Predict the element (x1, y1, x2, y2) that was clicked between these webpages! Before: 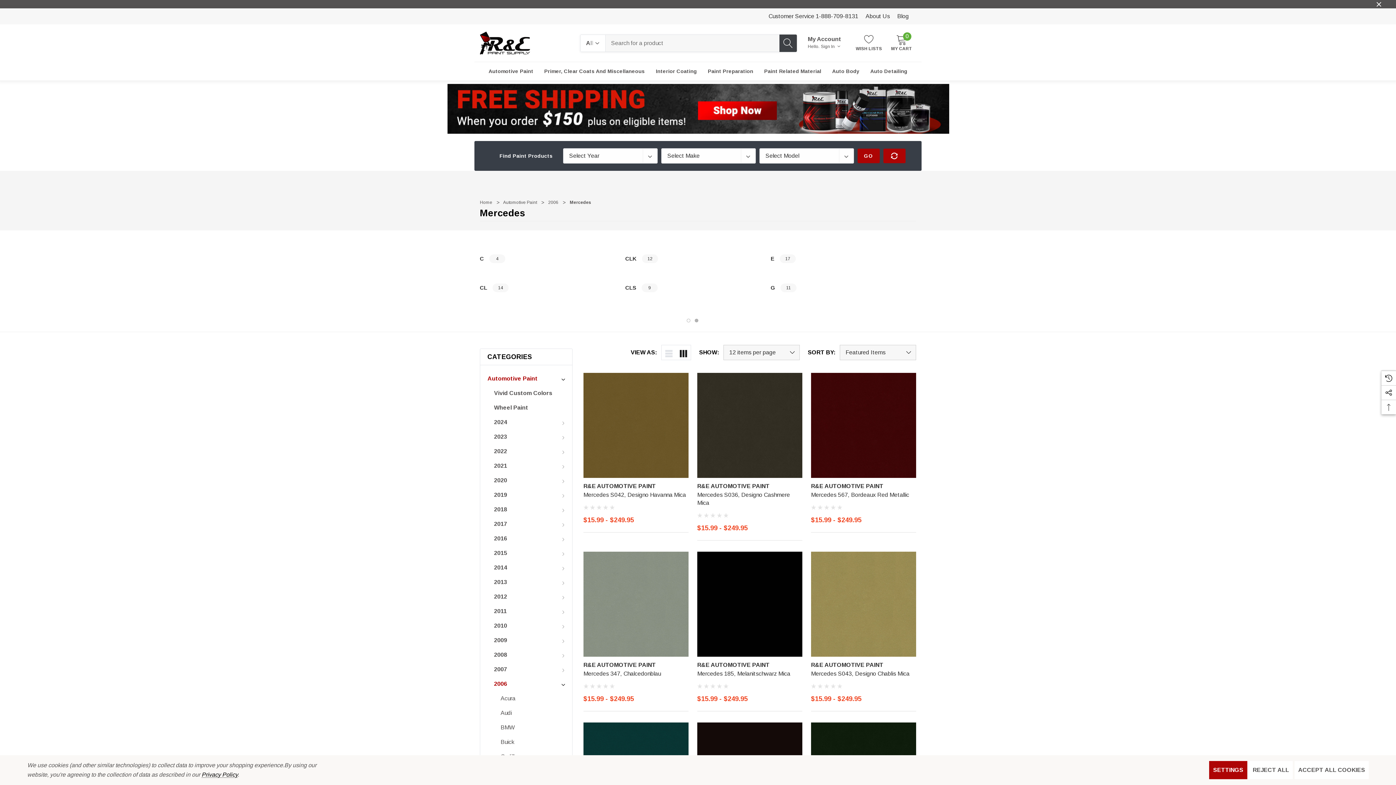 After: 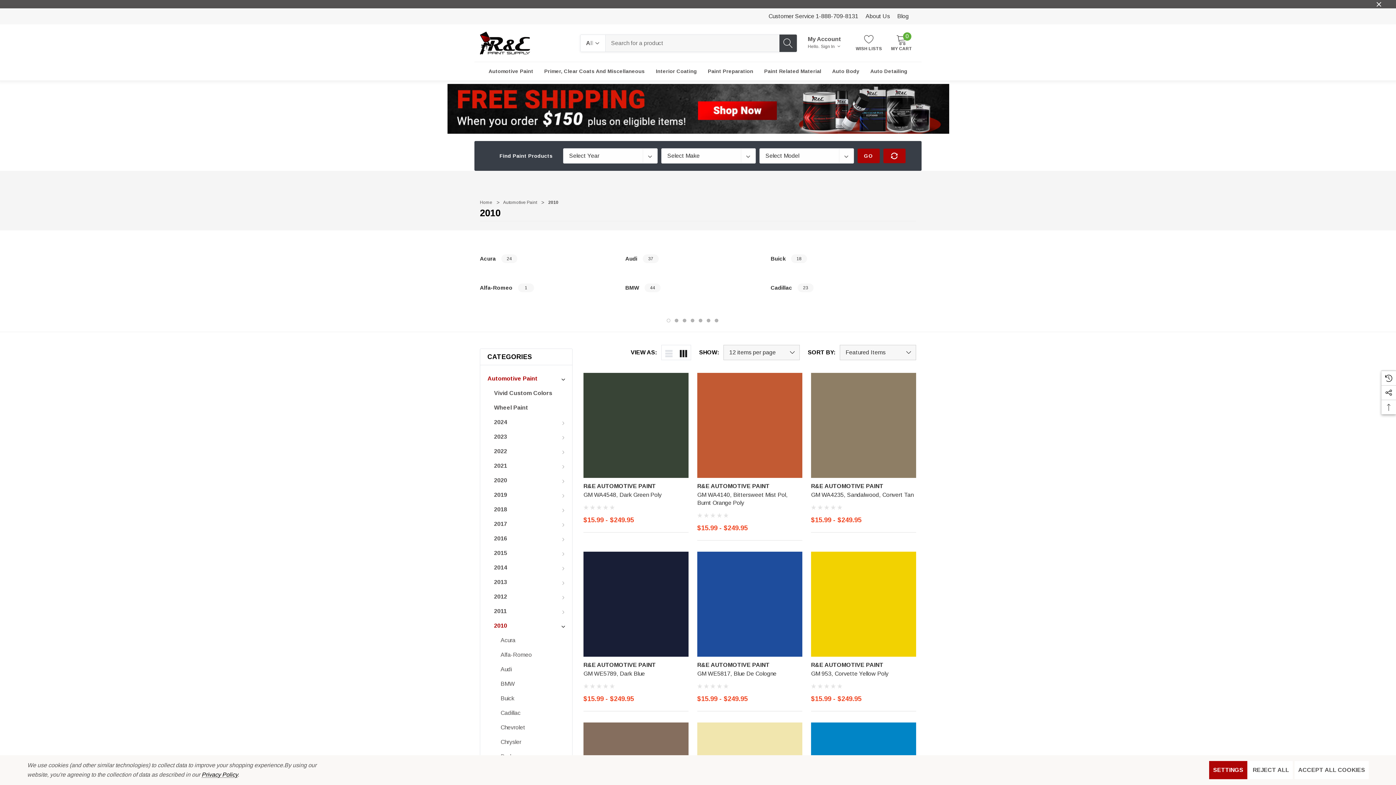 Action: label: 2010 bbox: (494, 618, 565, 633)